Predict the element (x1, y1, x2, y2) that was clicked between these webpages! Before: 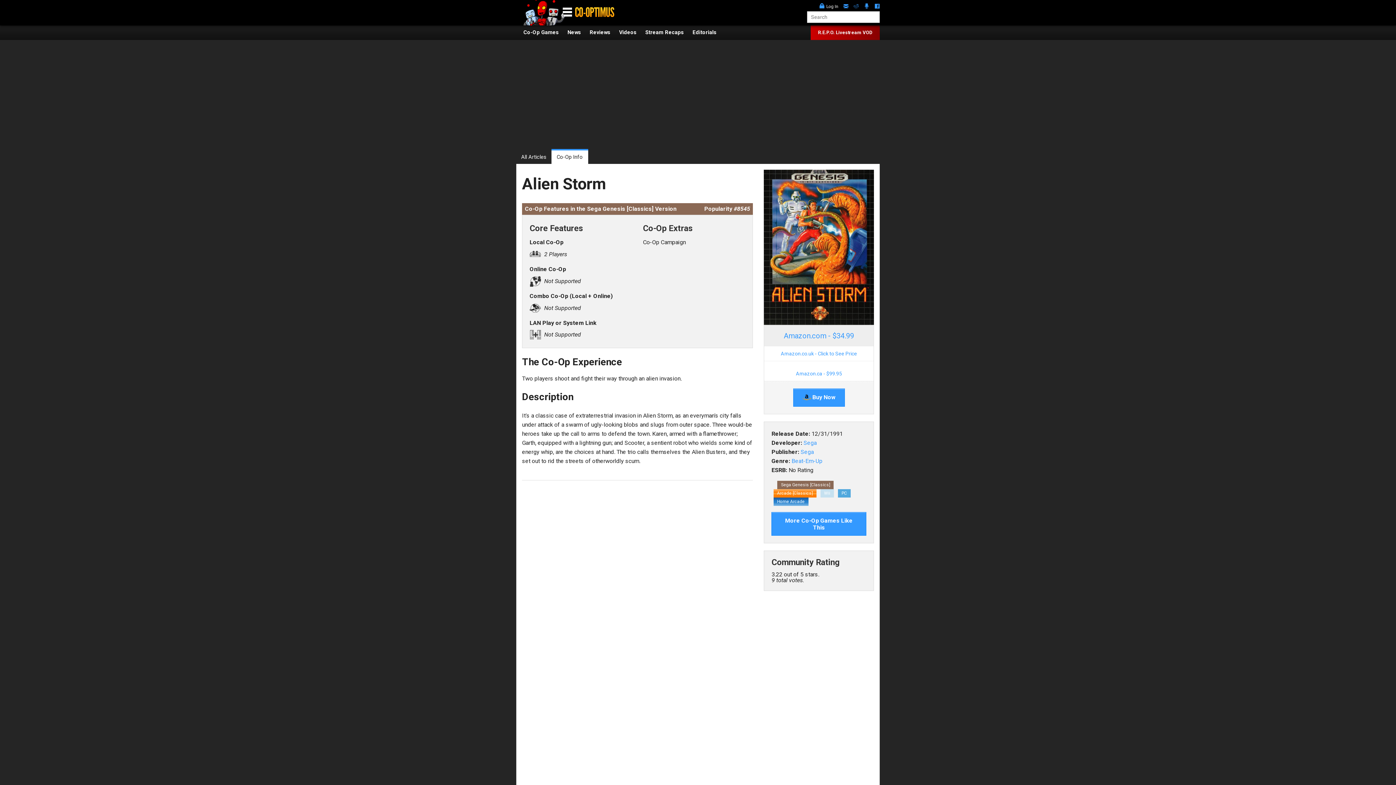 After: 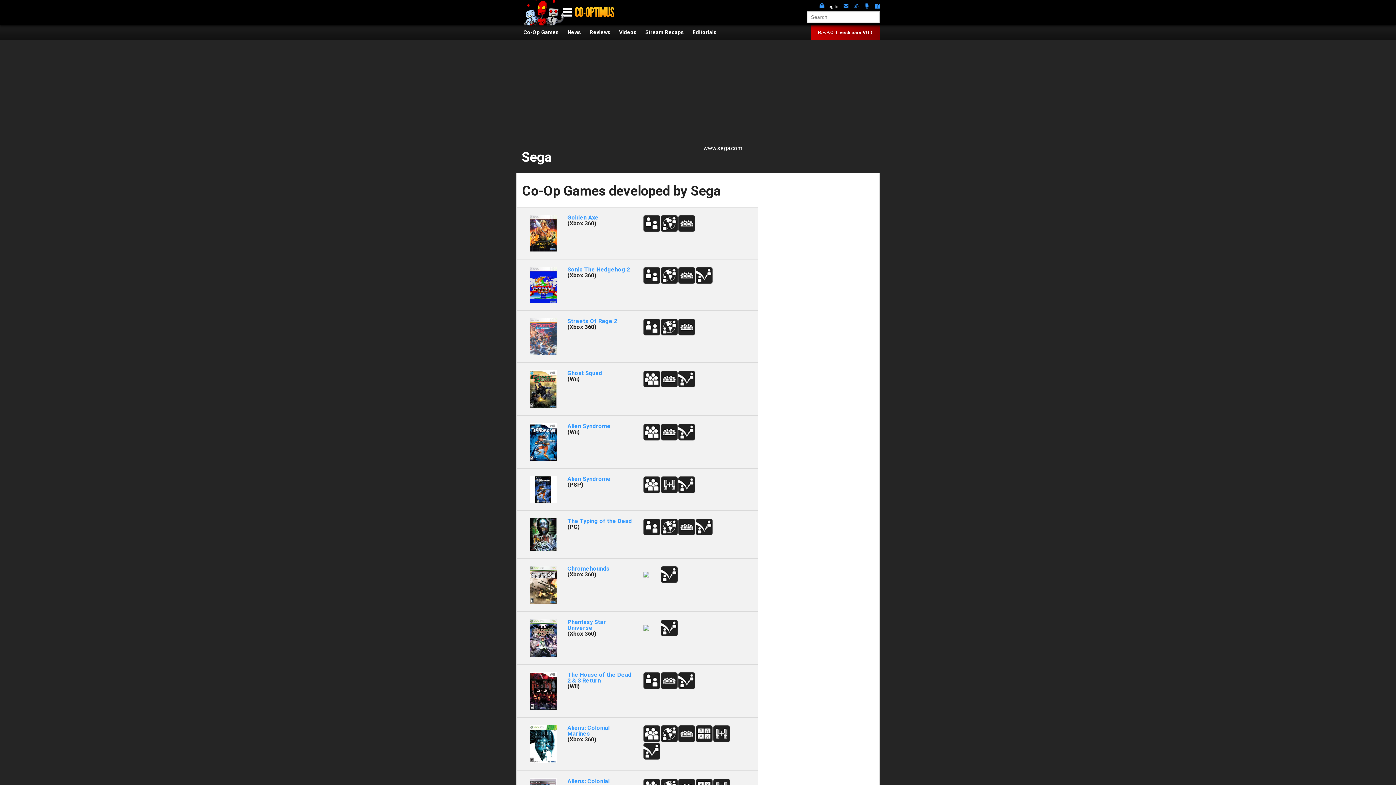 Action: label: Sega bbox: (803, 439, 816, 446)